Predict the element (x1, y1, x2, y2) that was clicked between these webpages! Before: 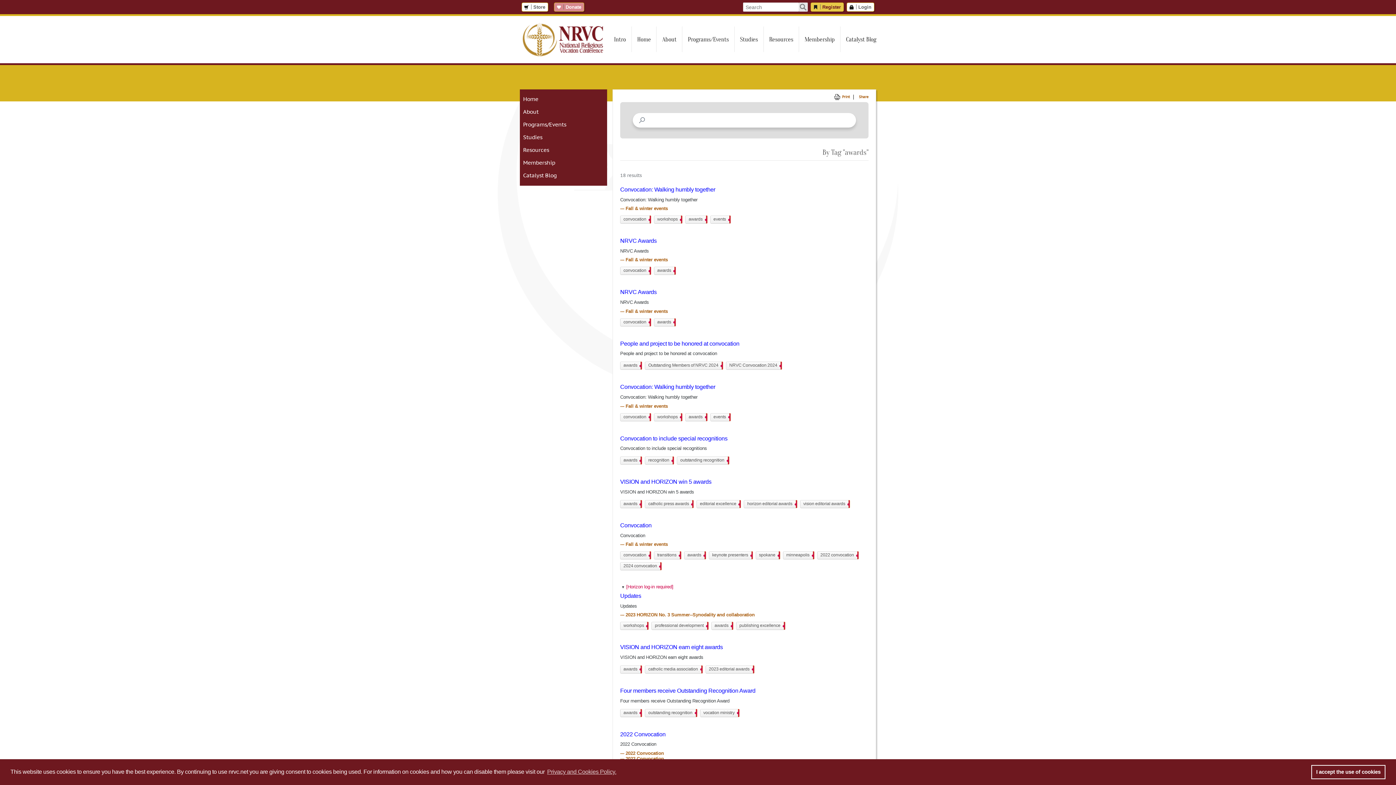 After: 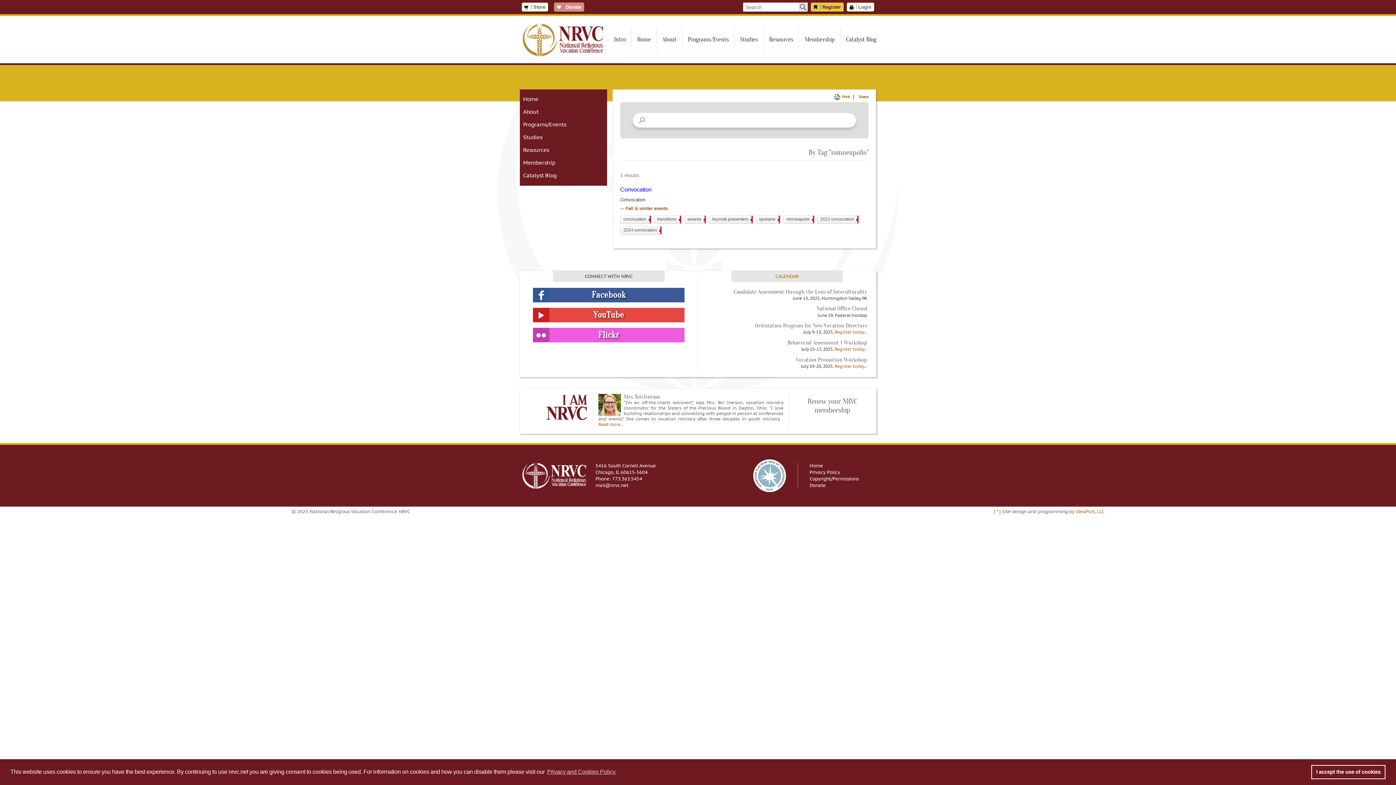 Action: label: minneapolis
1 bbox: (783, 551, 812, 559)